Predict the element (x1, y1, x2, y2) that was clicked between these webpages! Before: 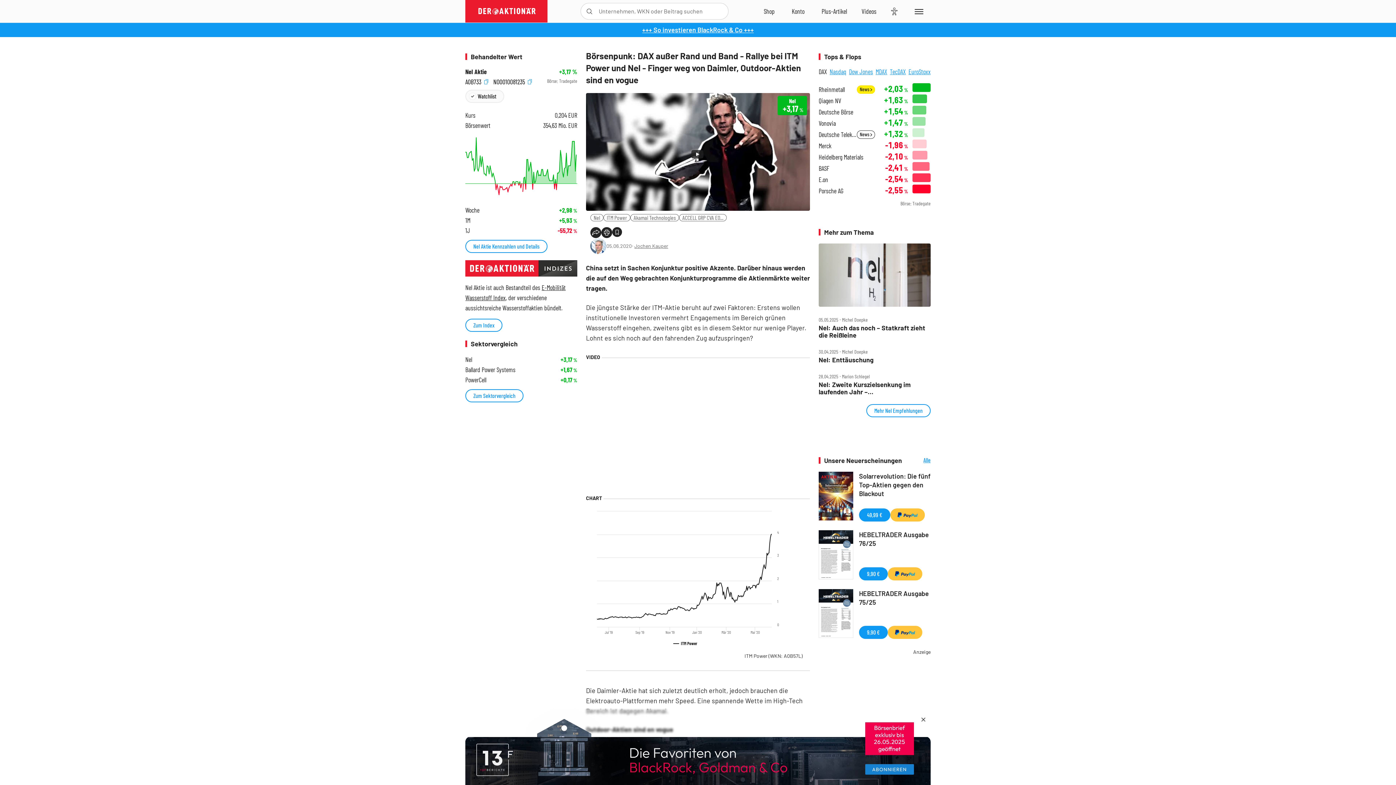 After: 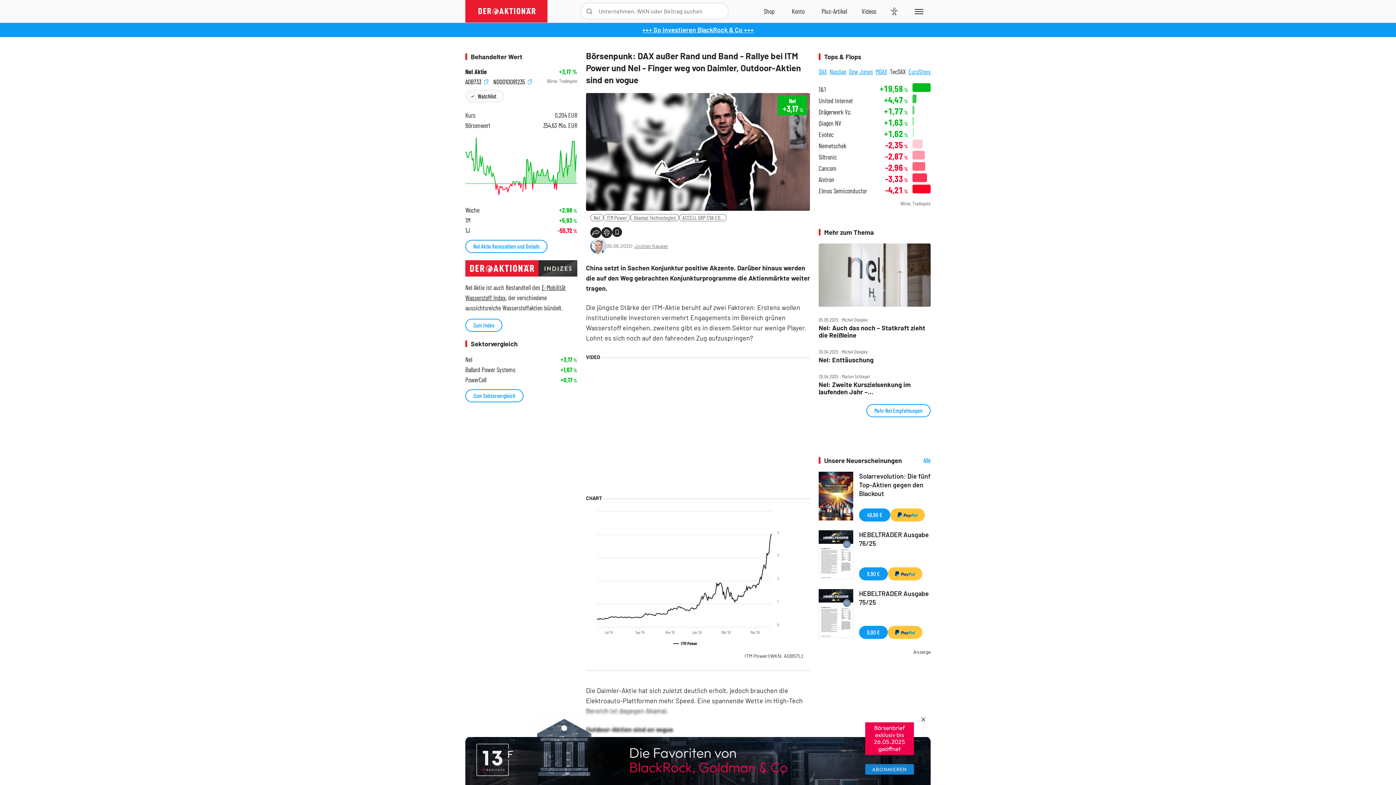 Action: bbox: (890, 64, 906, 78) label: TecDAX